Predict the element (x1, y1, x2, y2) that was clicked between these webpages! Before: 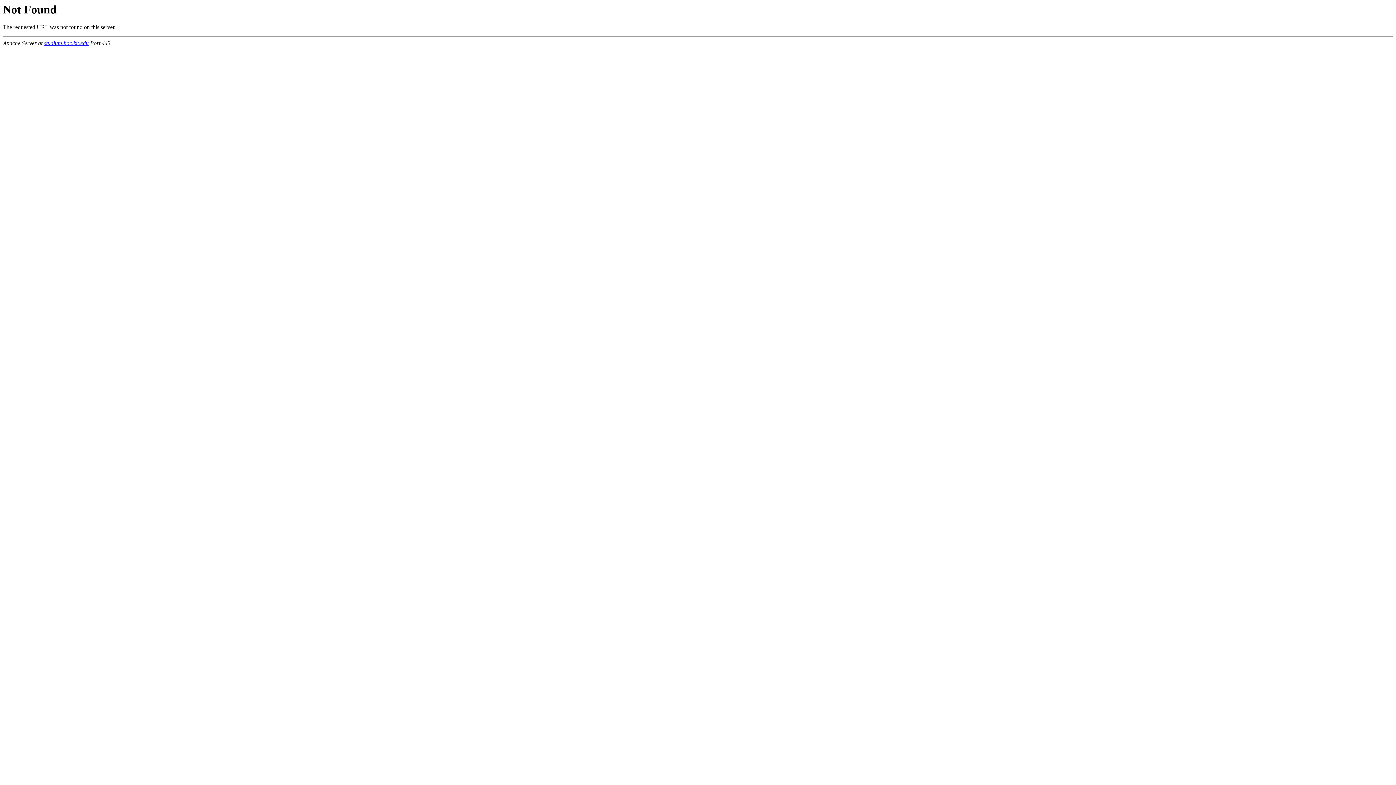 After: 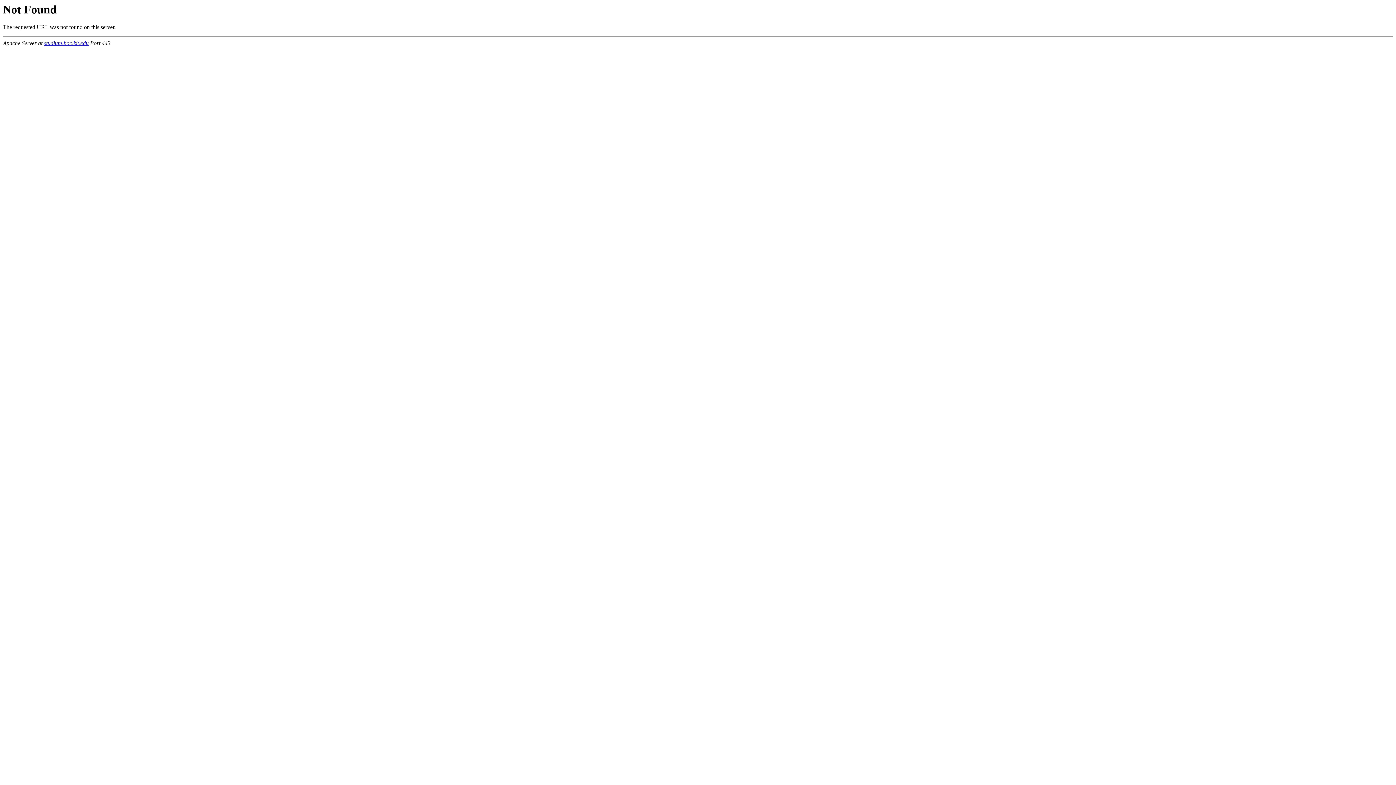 Action: bbox: (44, 40, 88, 46) label: studium.hoc.kit.edu